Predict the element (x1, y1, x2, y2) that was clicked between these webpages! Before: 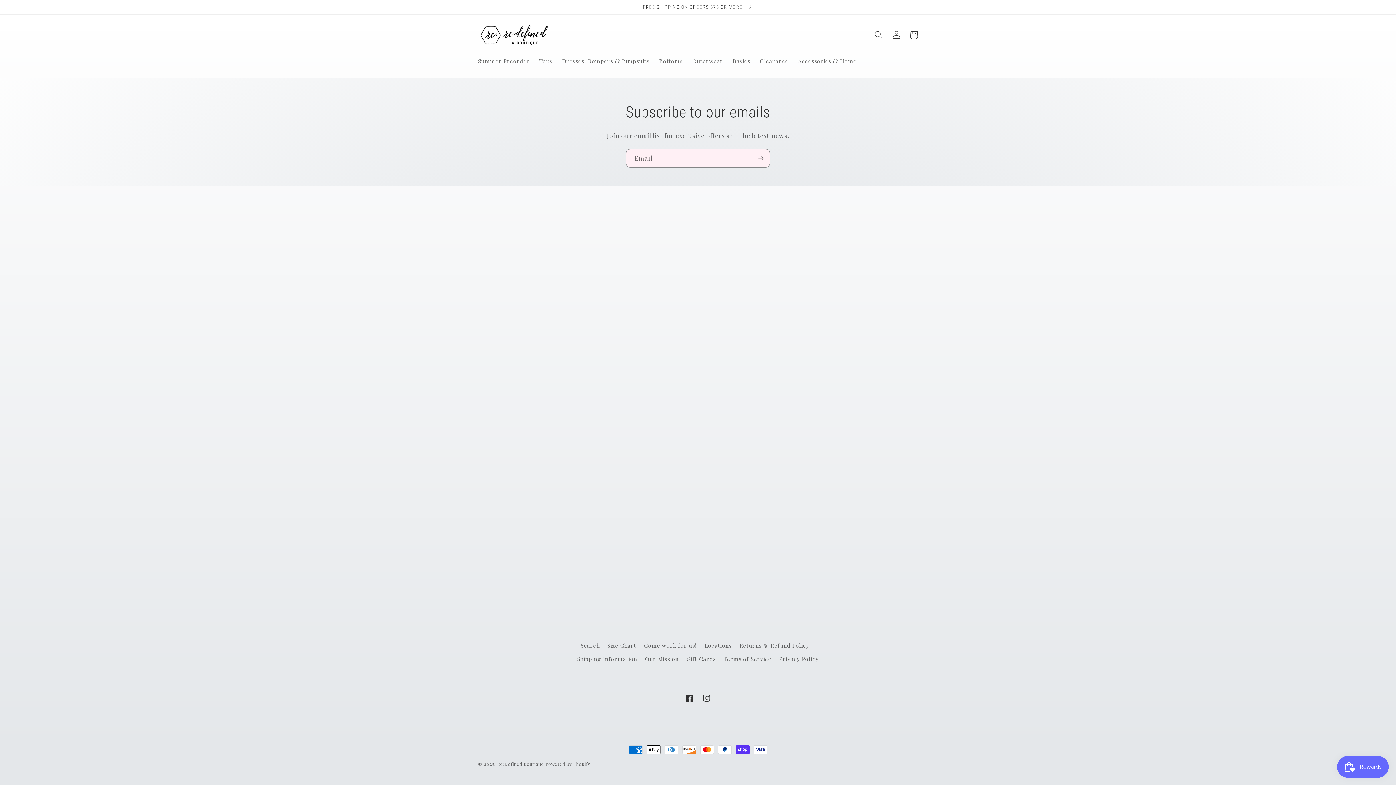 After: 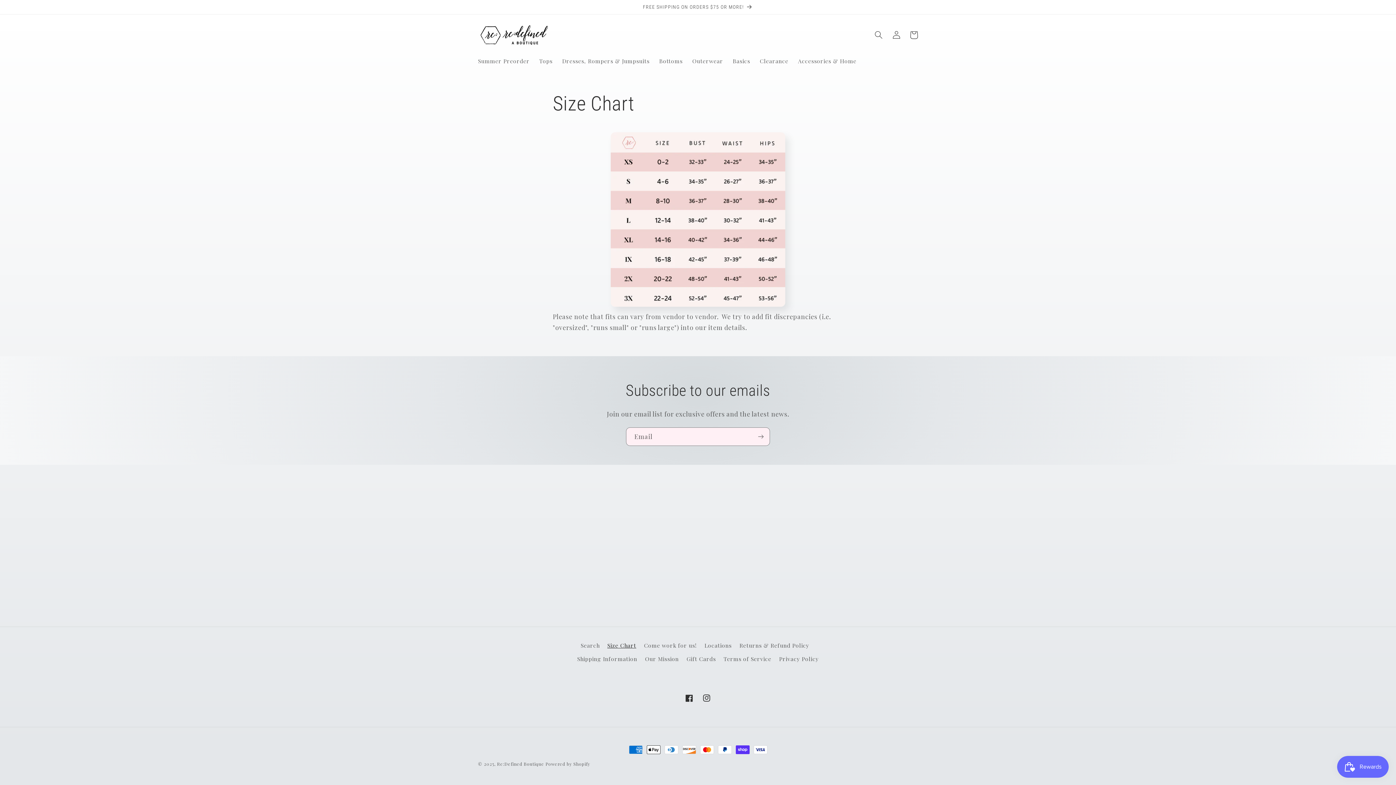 Action: label: Size Chart bbox: (607, 639, 636, 652)